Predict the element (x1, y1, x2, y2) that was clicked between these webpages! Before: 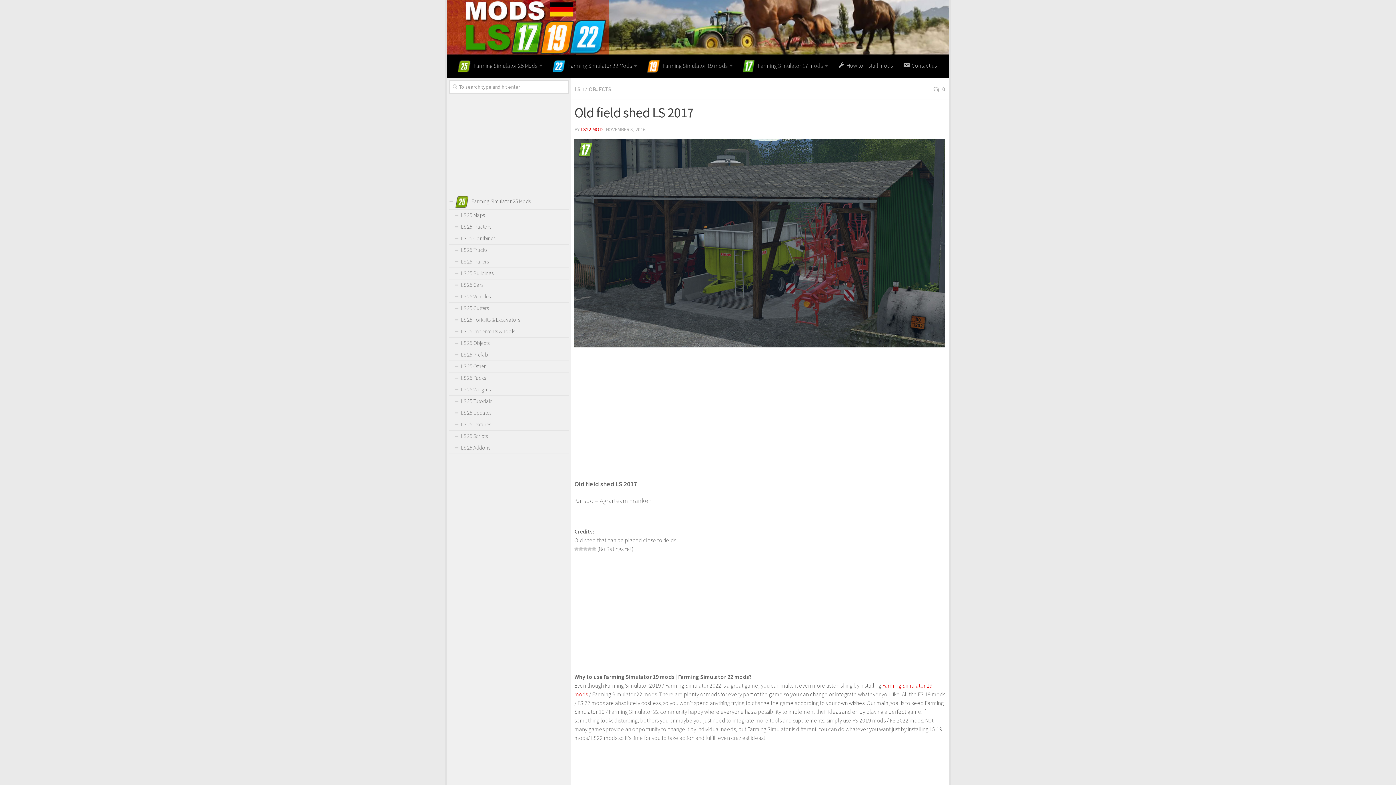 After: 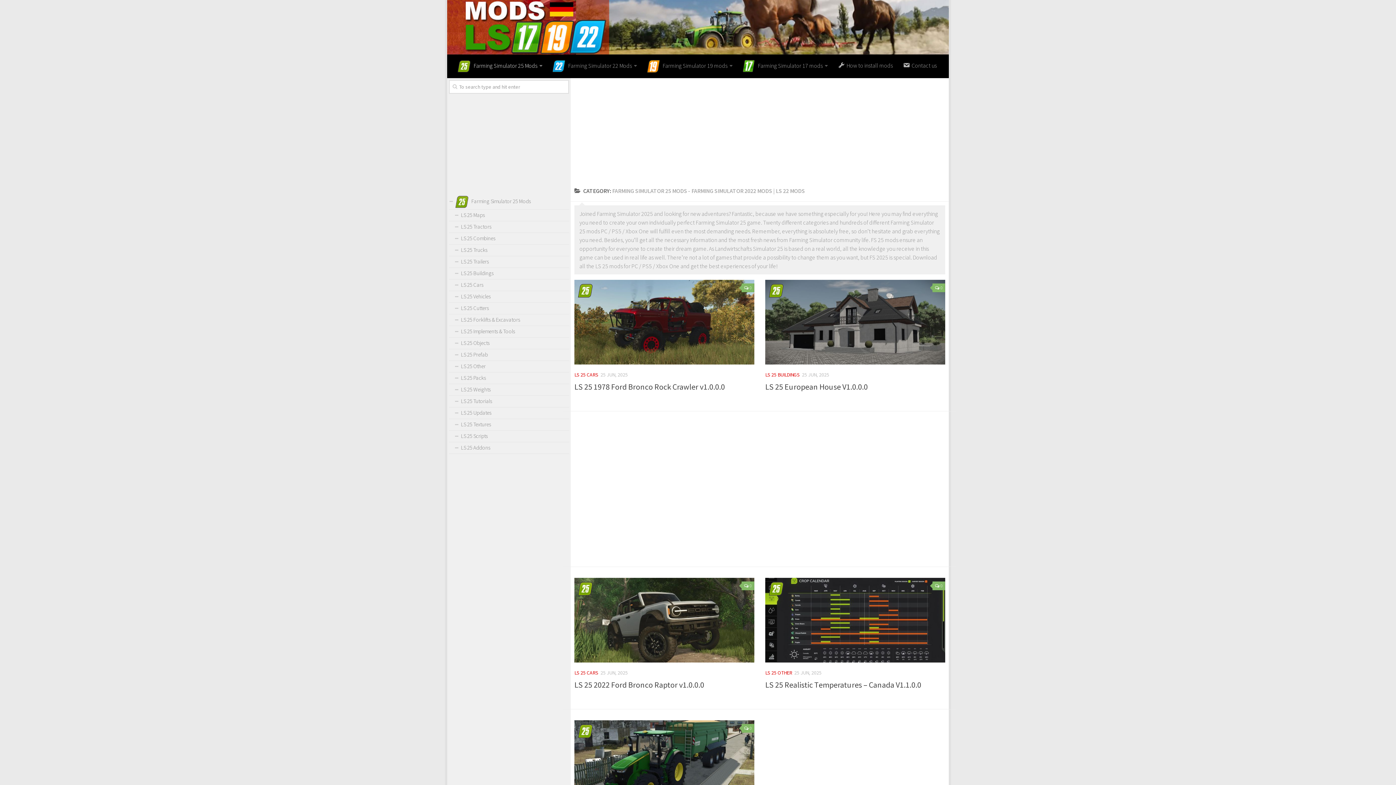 Action: label: Farming Simulator 25 Mods bbox: (452, 54, 547, 78)